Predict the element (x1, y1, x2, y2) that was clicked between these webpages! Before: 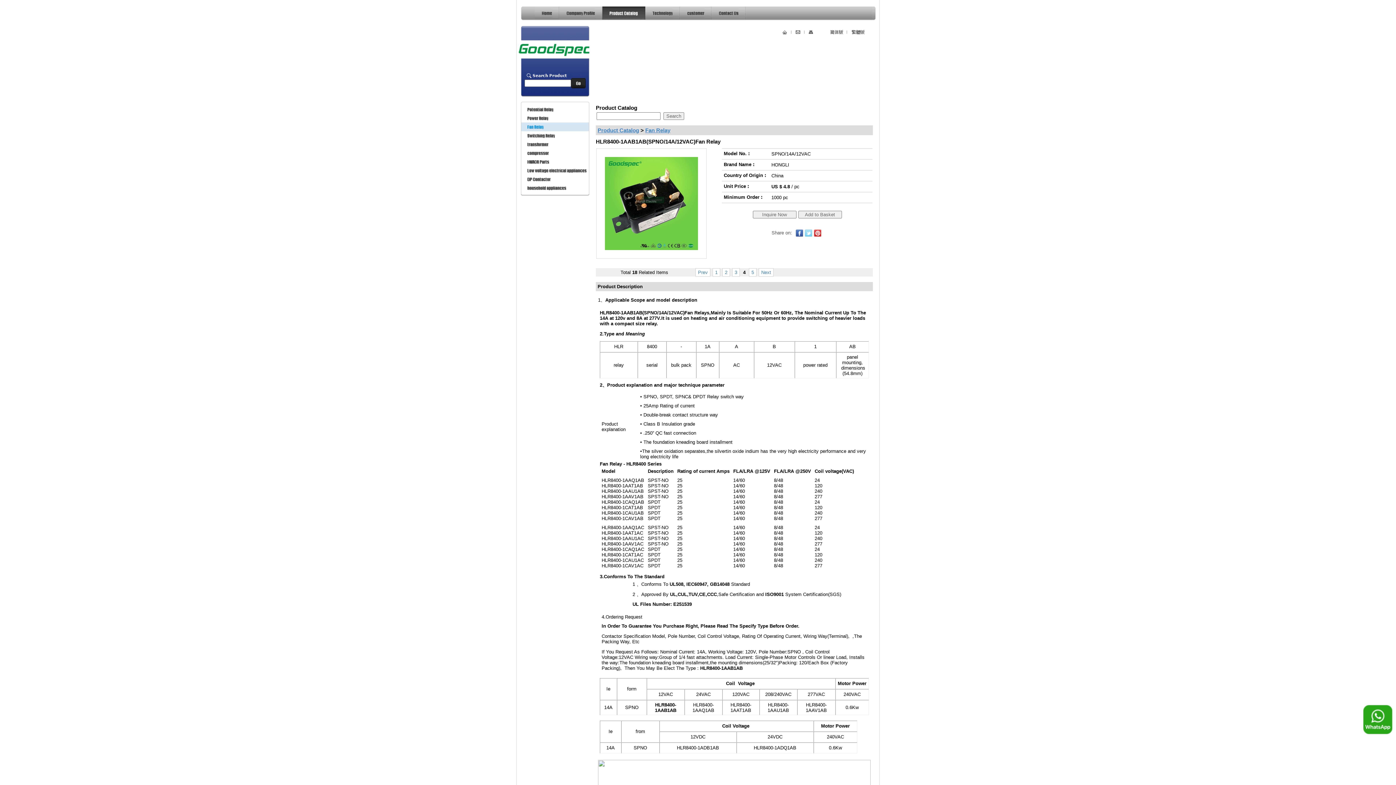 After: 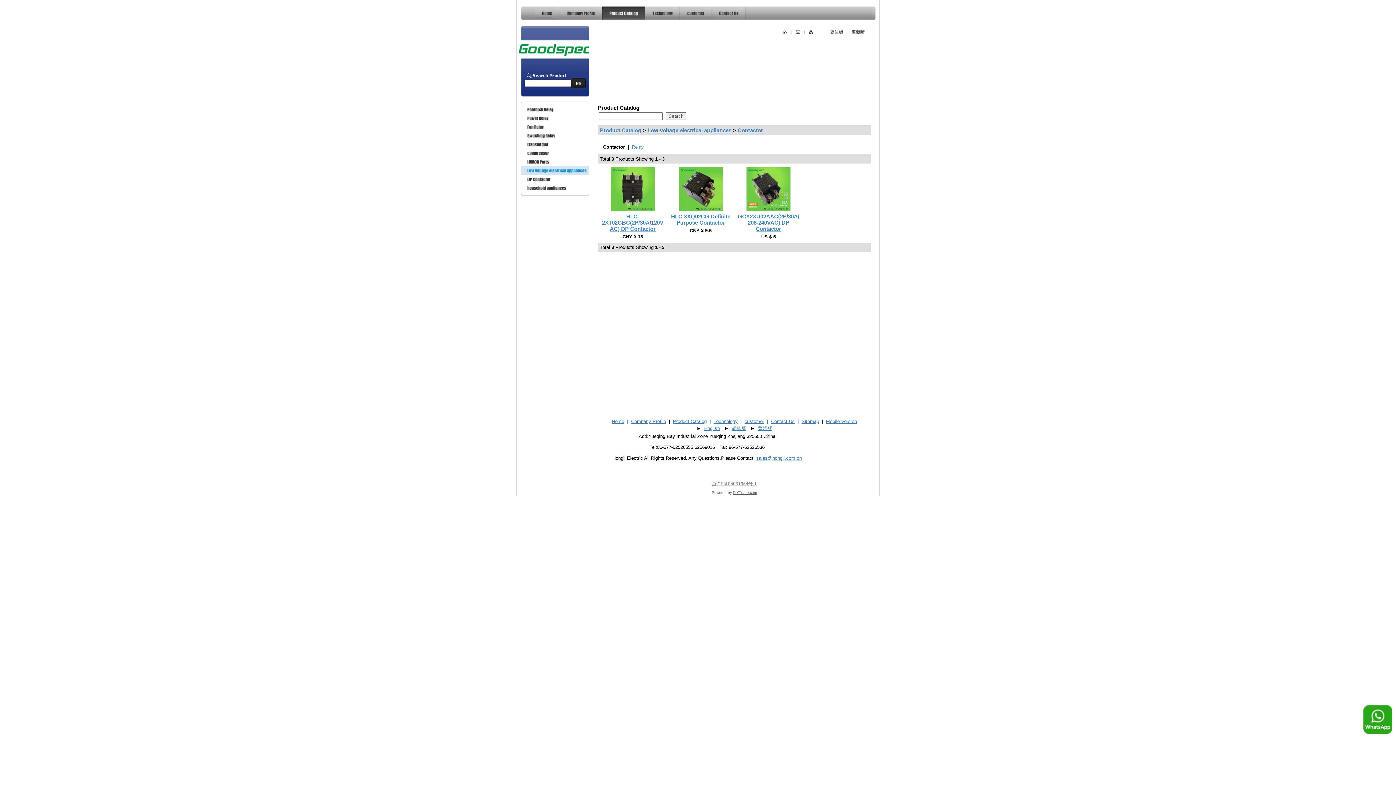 Action: bbox: (516, 170, 589, 176)